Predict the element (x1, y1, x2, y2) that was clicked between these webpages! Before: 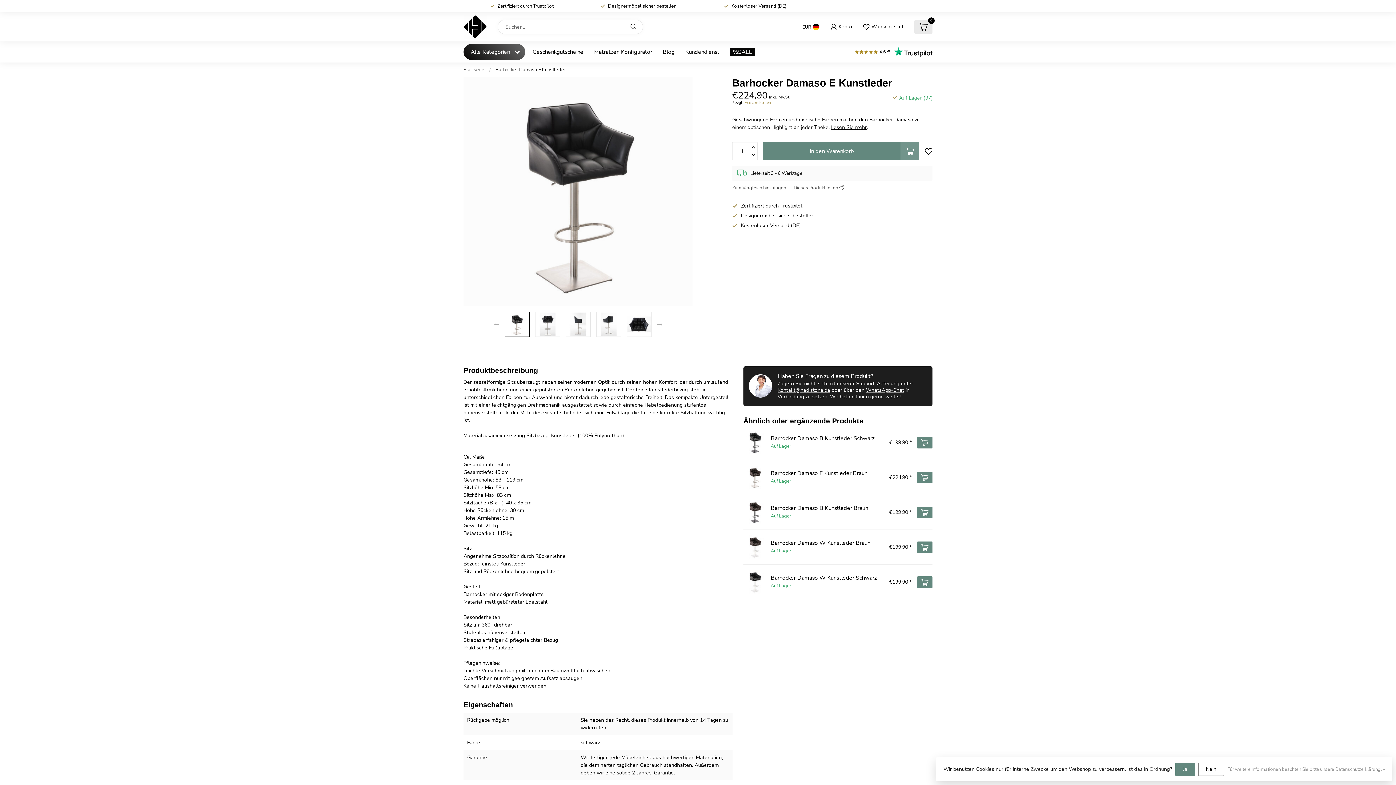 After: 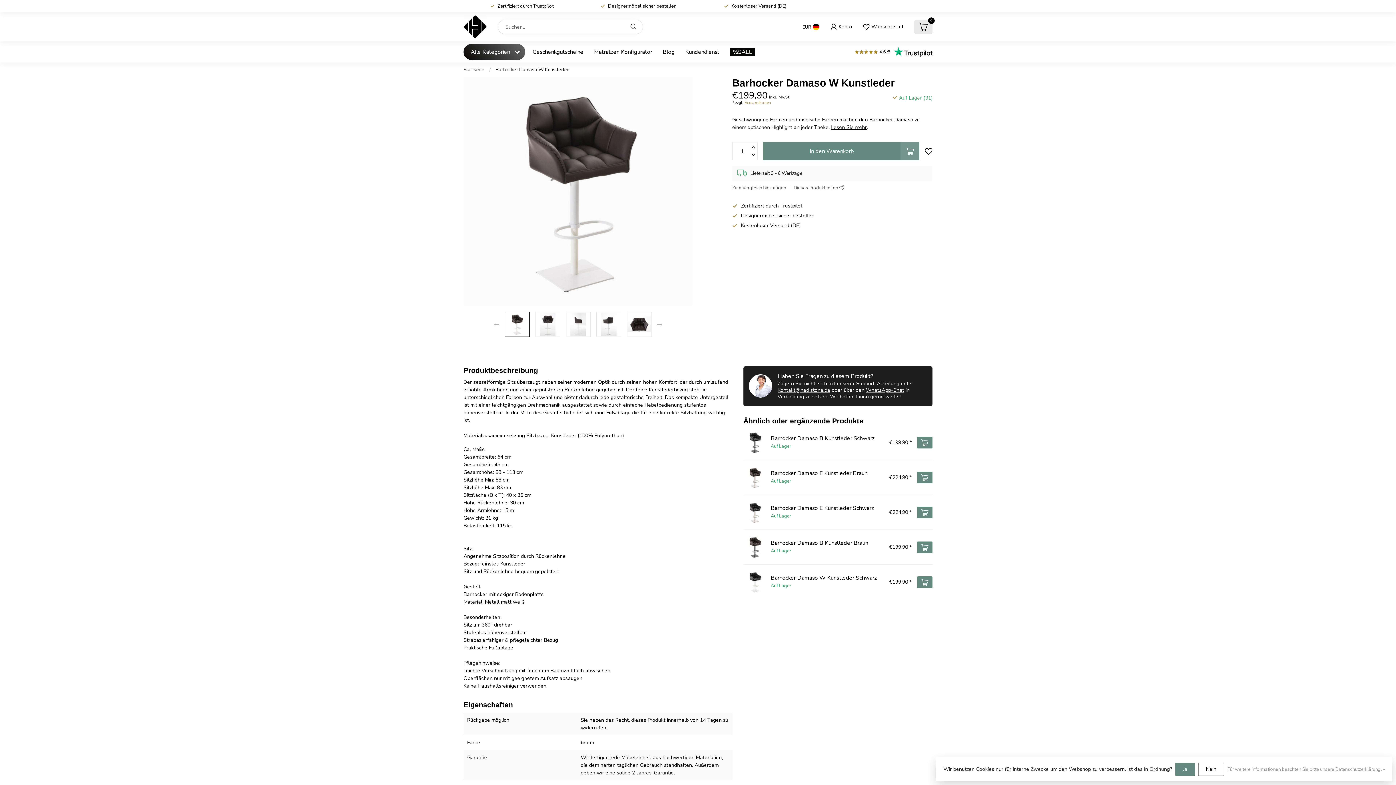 Action: bbox: (767, 540, 889, 554) label: Barhocker Damaso W Kunstleder Braun
Auf Lager